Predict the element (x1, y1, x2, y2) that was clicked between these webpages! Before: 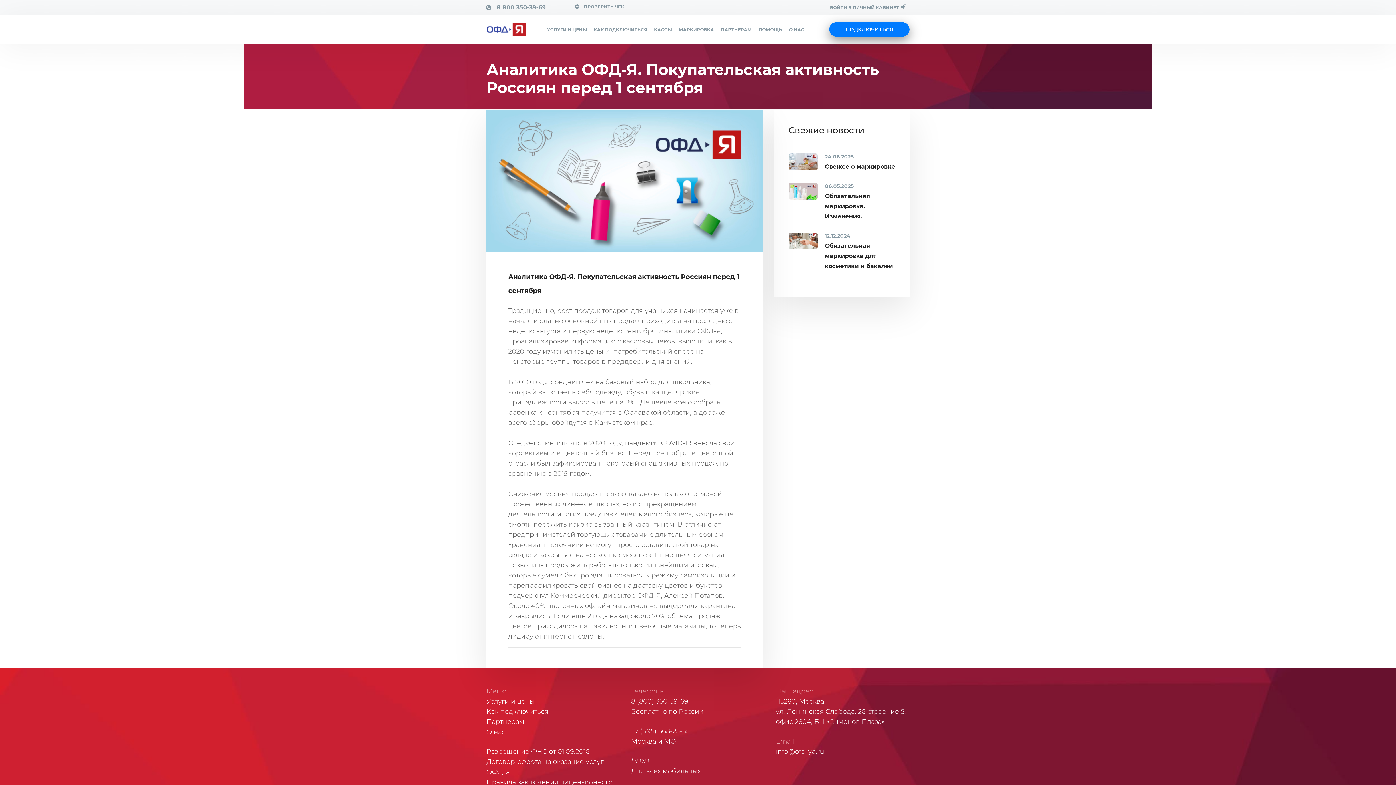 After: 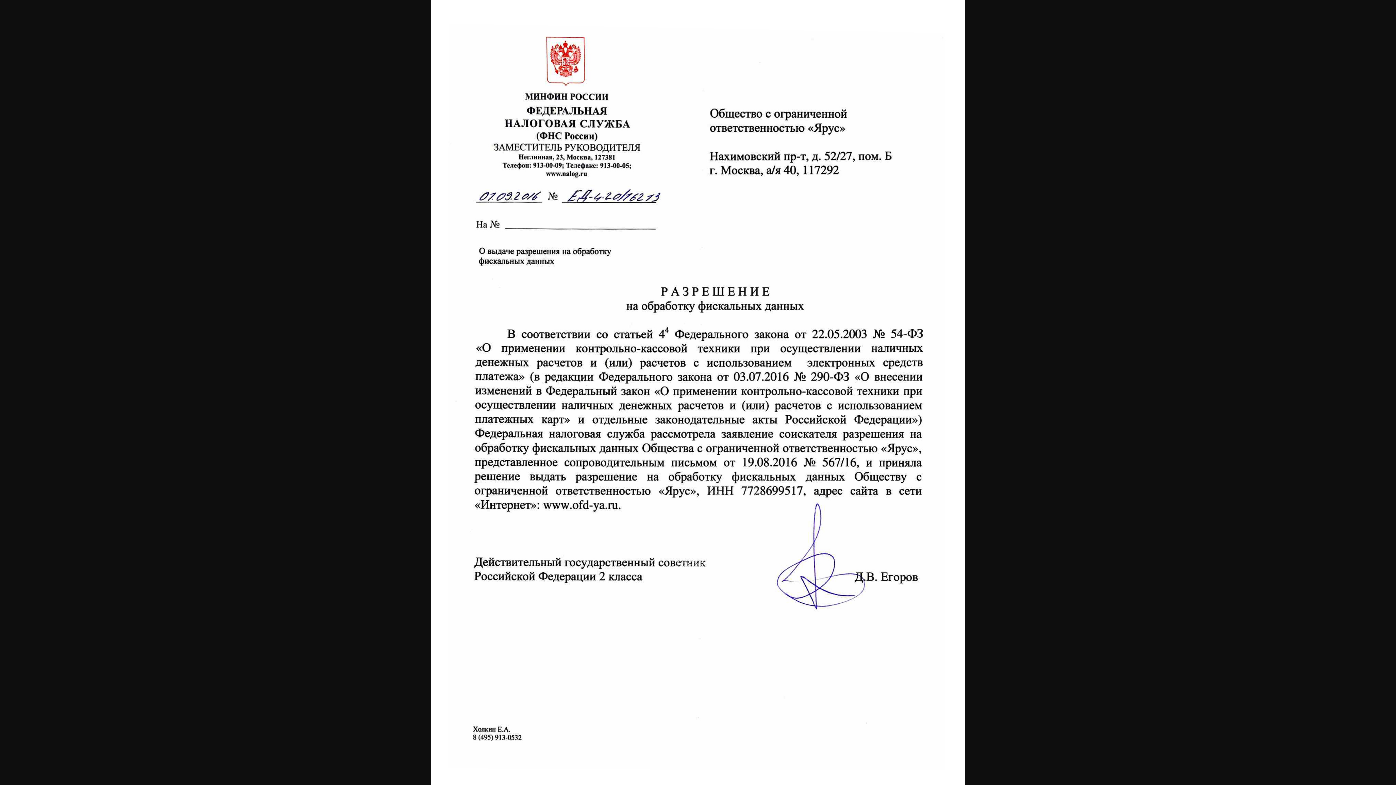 Action: bbox: (486, 748, 589, 756) label: Разрешение ФНС от 01.09.2016